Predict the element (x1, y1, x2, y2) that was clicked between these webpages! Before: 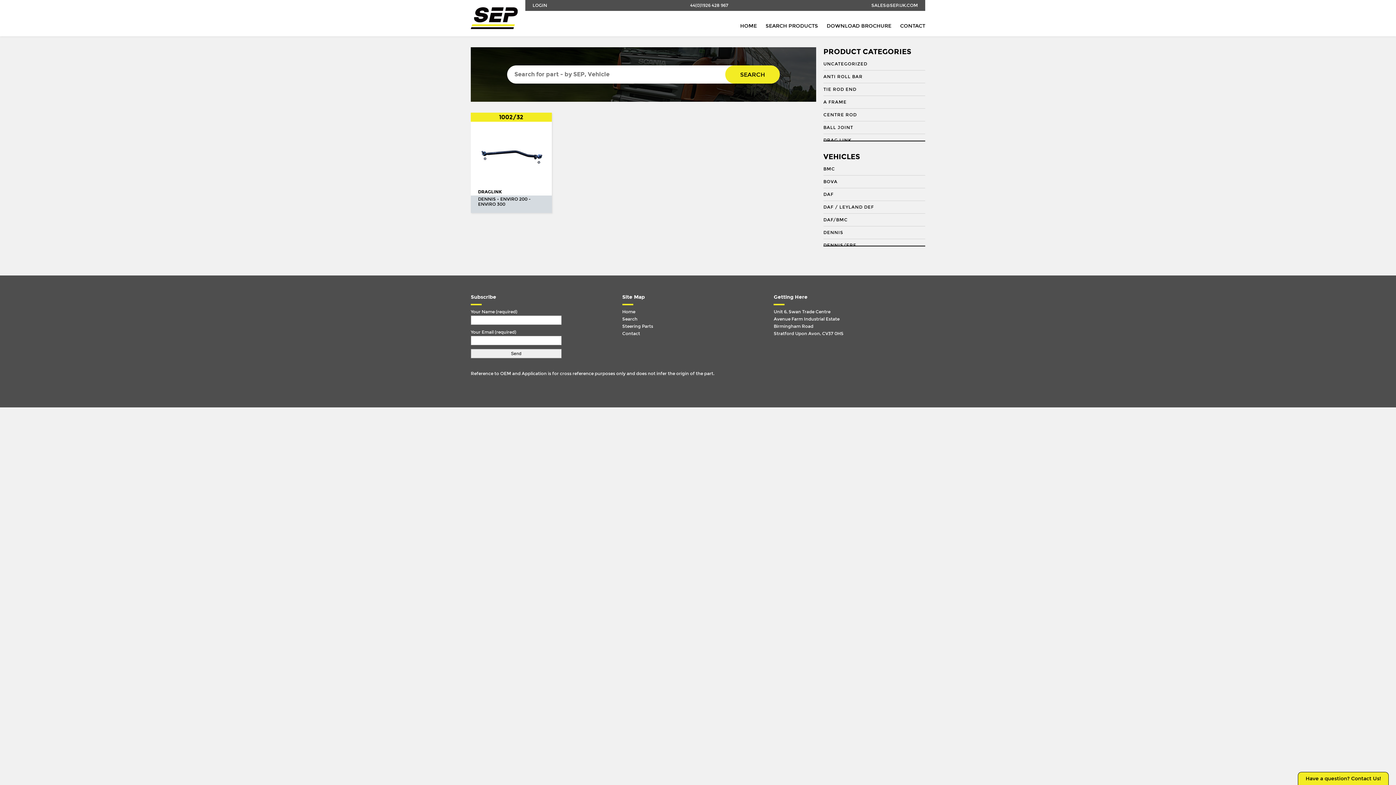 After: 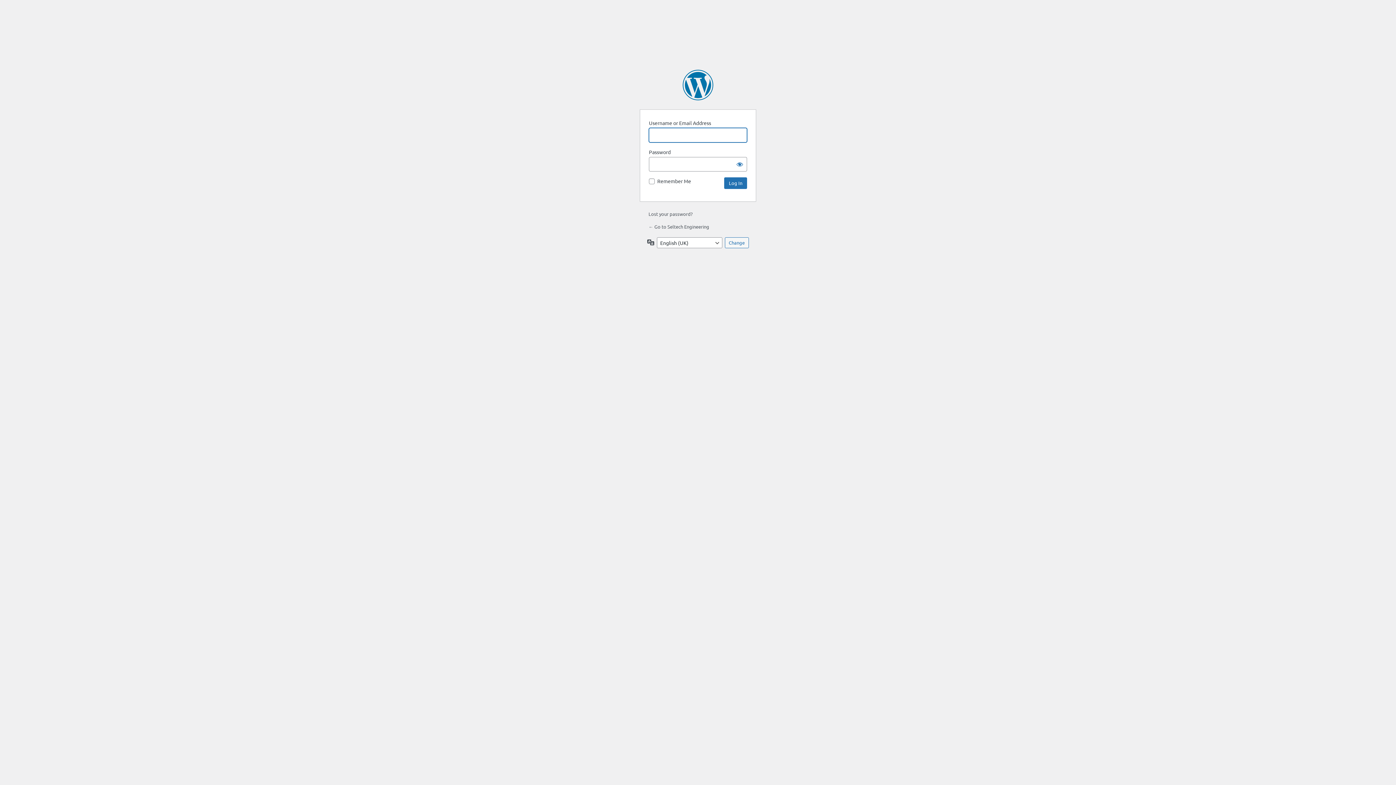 Action: label: LOGIN bbox: (532, 0, 547, 10)